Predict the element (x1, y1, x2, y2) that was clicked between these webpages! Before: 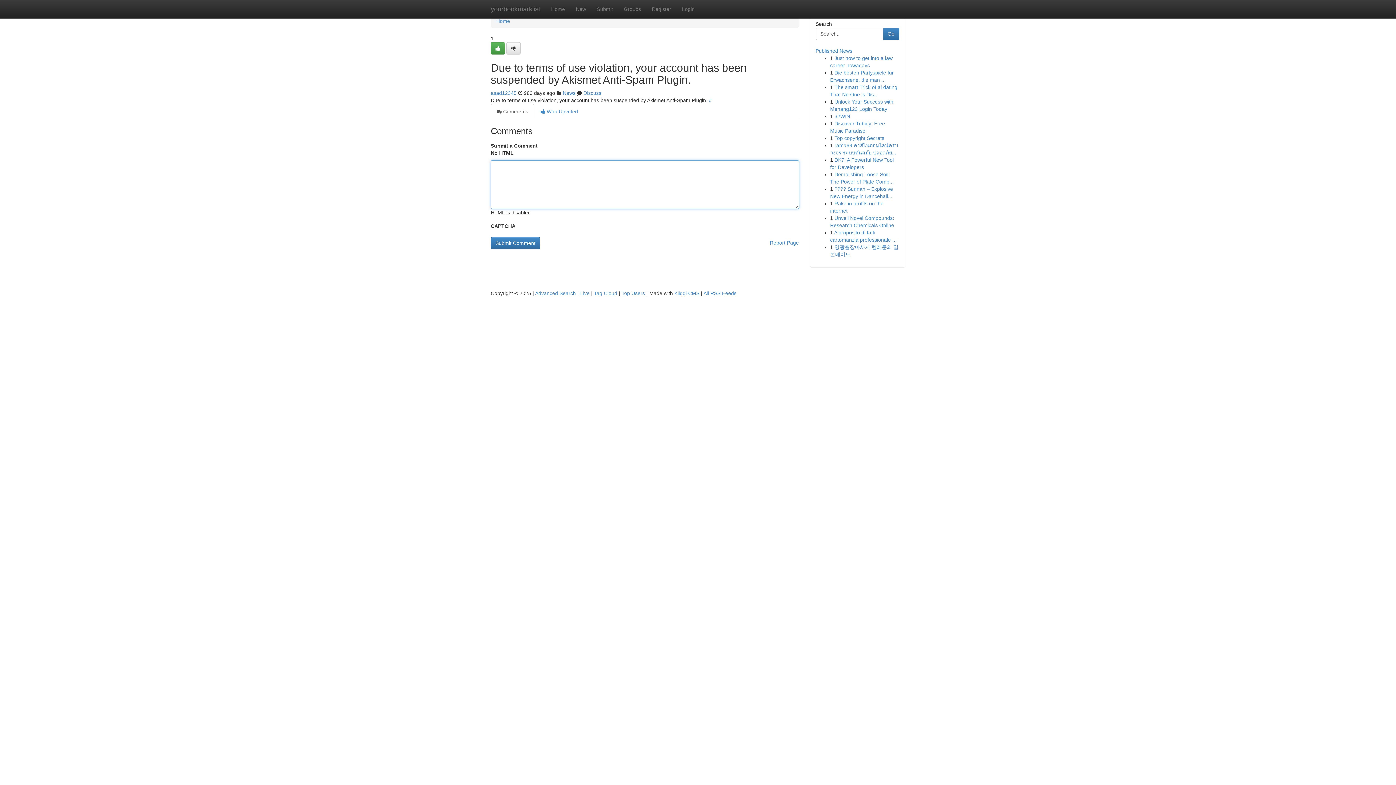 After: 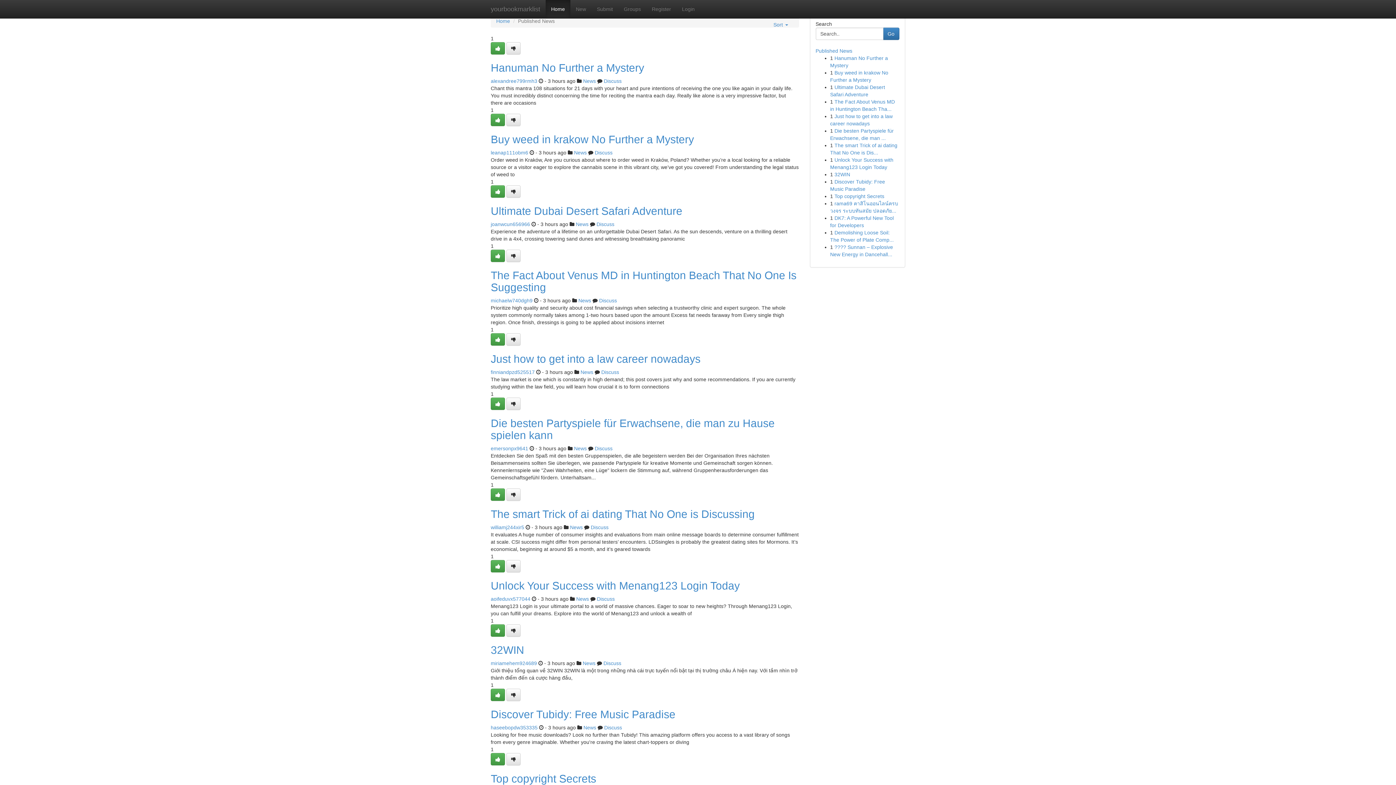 Action: label: yourbookmarklist bbox: (485, 0, 545, 18)